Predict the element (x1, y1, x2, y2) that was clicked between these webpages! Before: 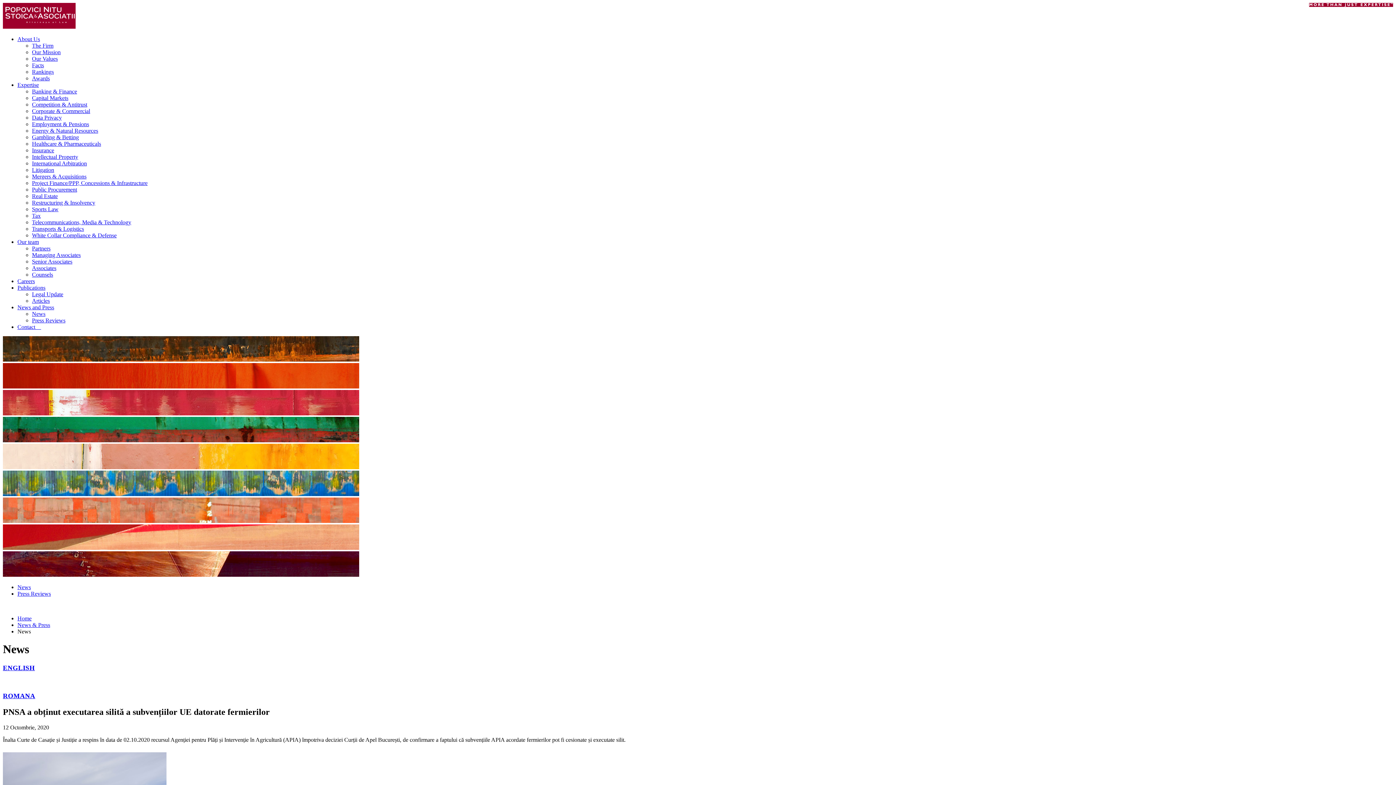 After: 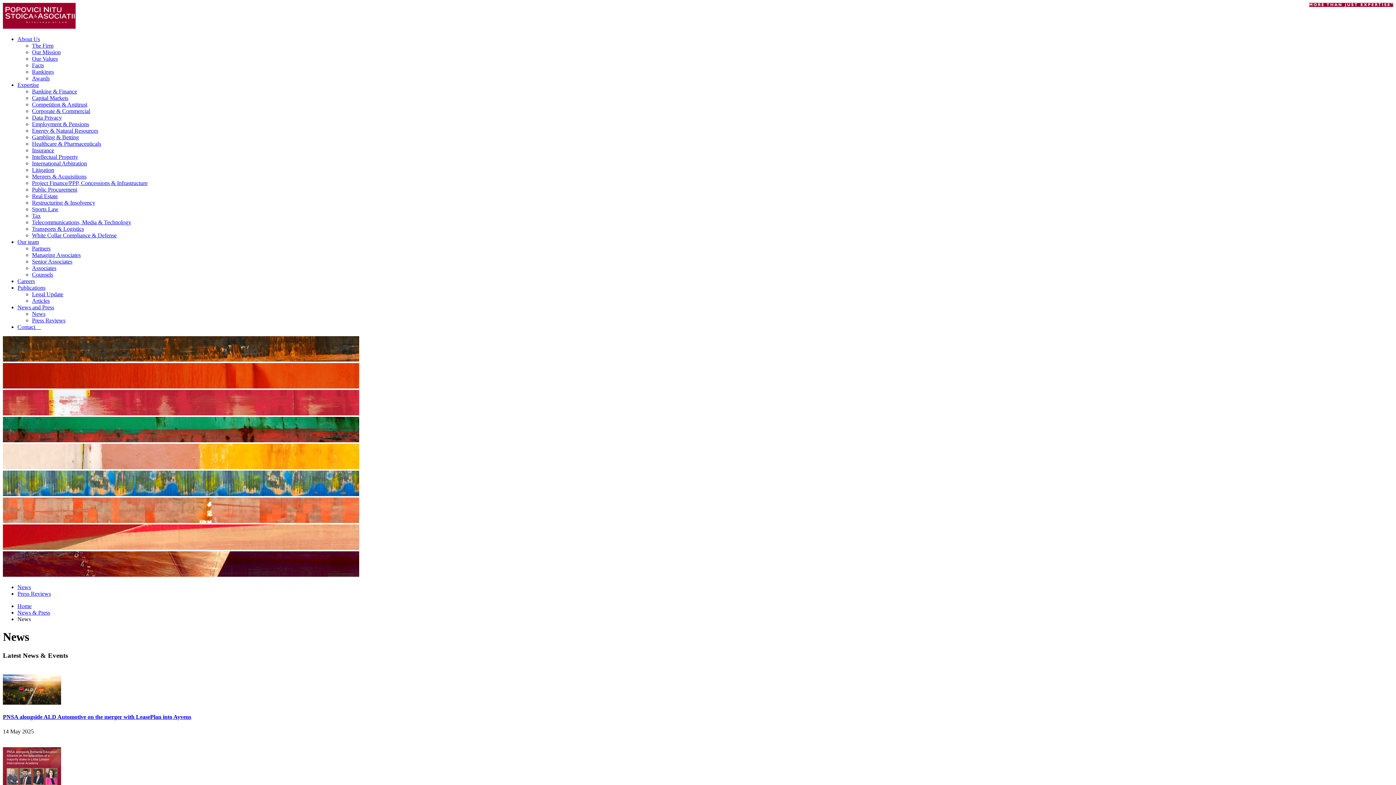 Action: bbox: (17, 584, 30, 590) label: News